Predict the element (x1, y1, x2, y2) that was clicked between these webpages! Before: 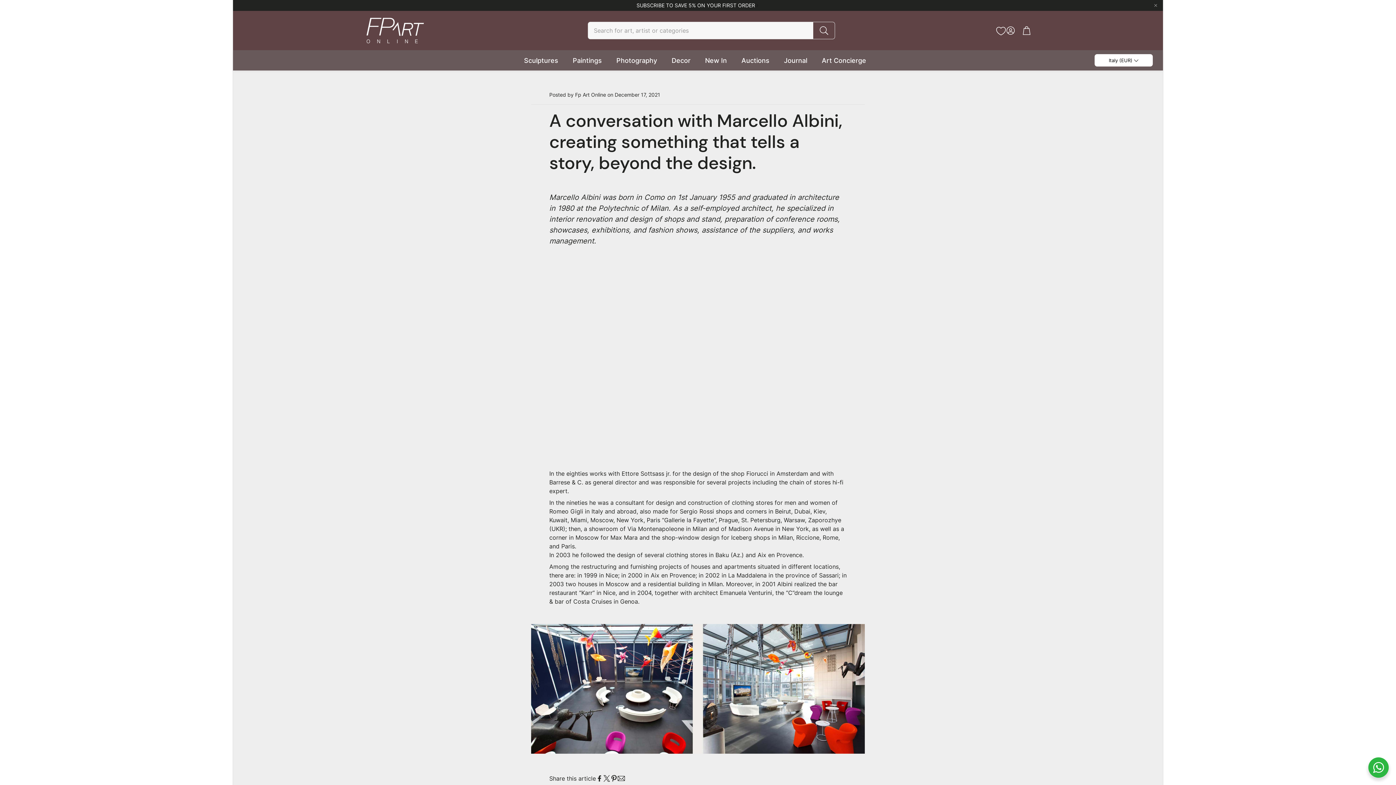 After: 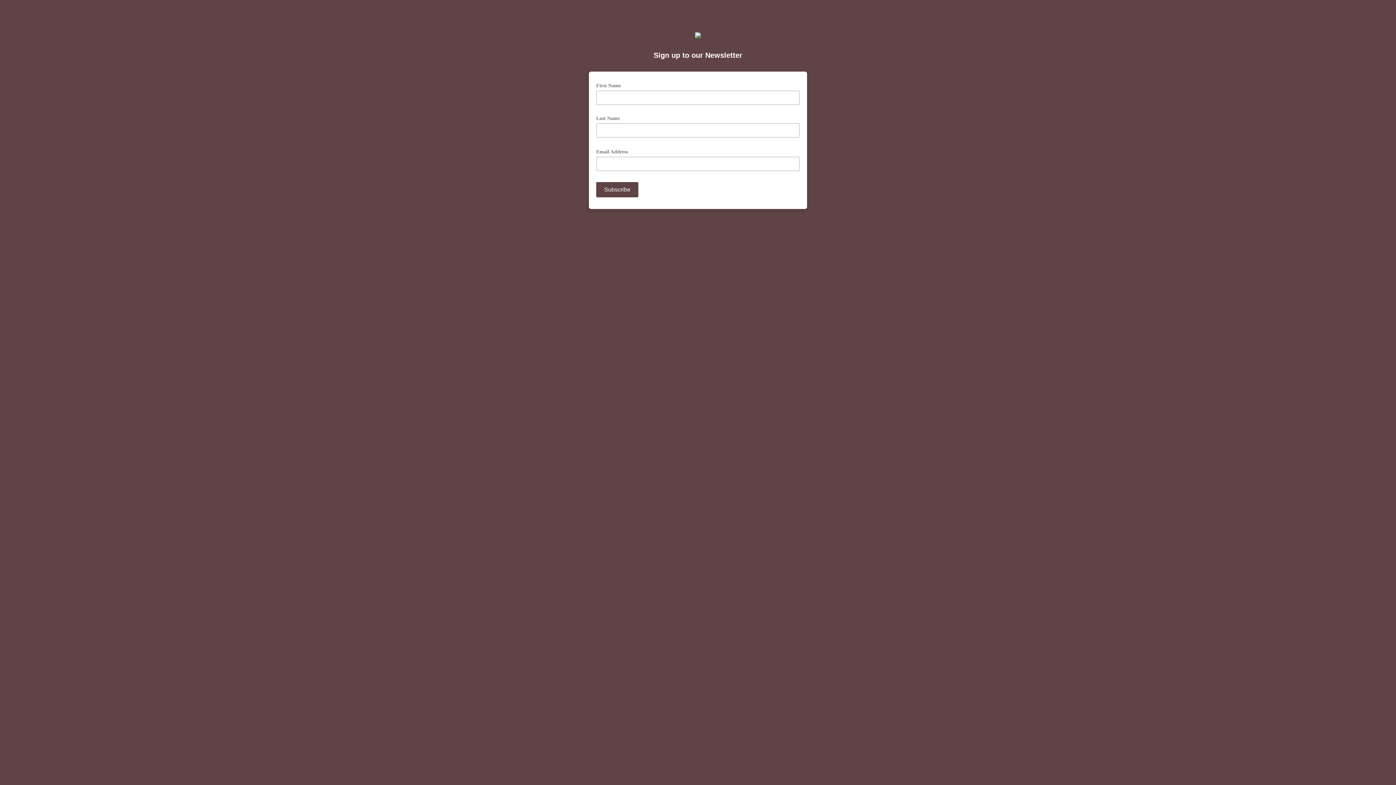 Action: label: SUBSCRIBE TO SAVE 5% ON YOUR FIRST ORDER bbox: (636, 2, 759, 8)